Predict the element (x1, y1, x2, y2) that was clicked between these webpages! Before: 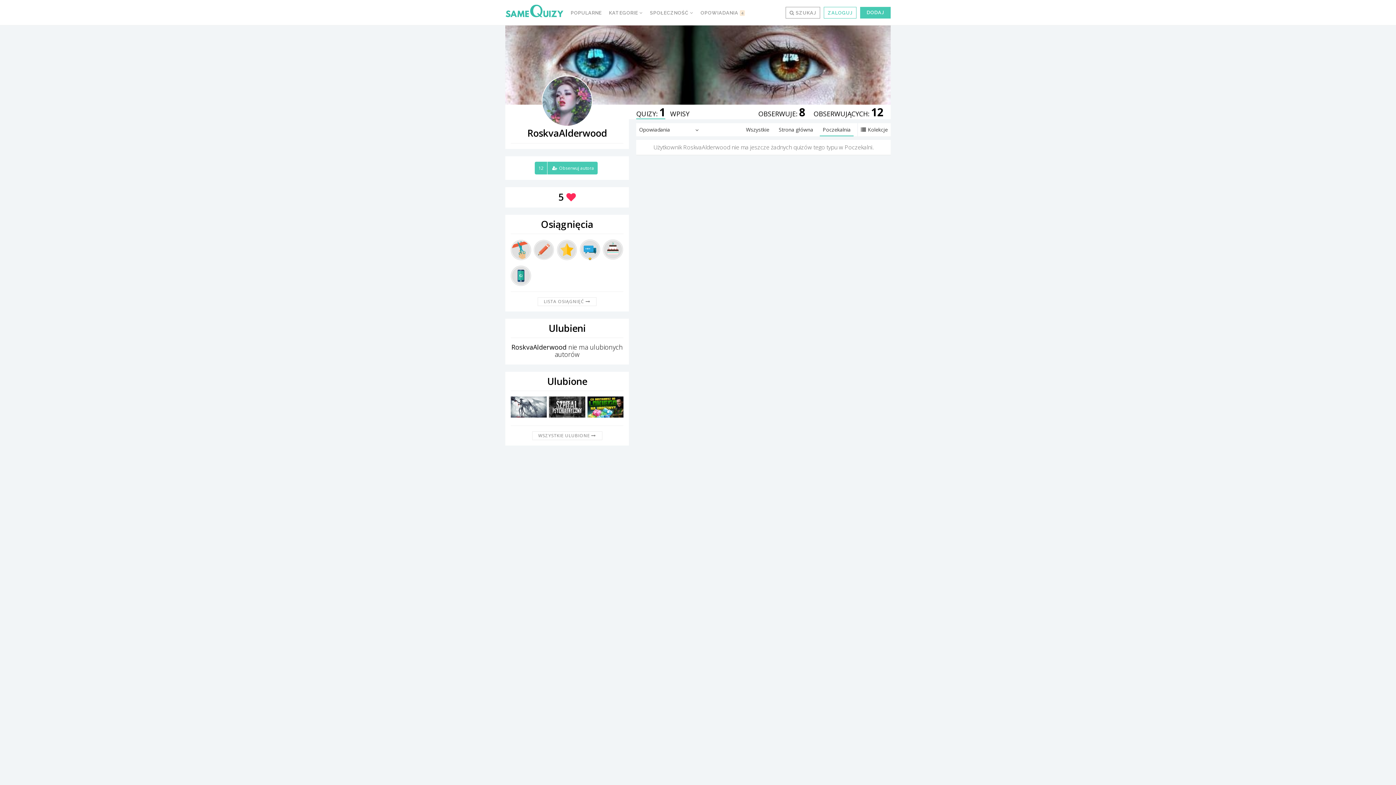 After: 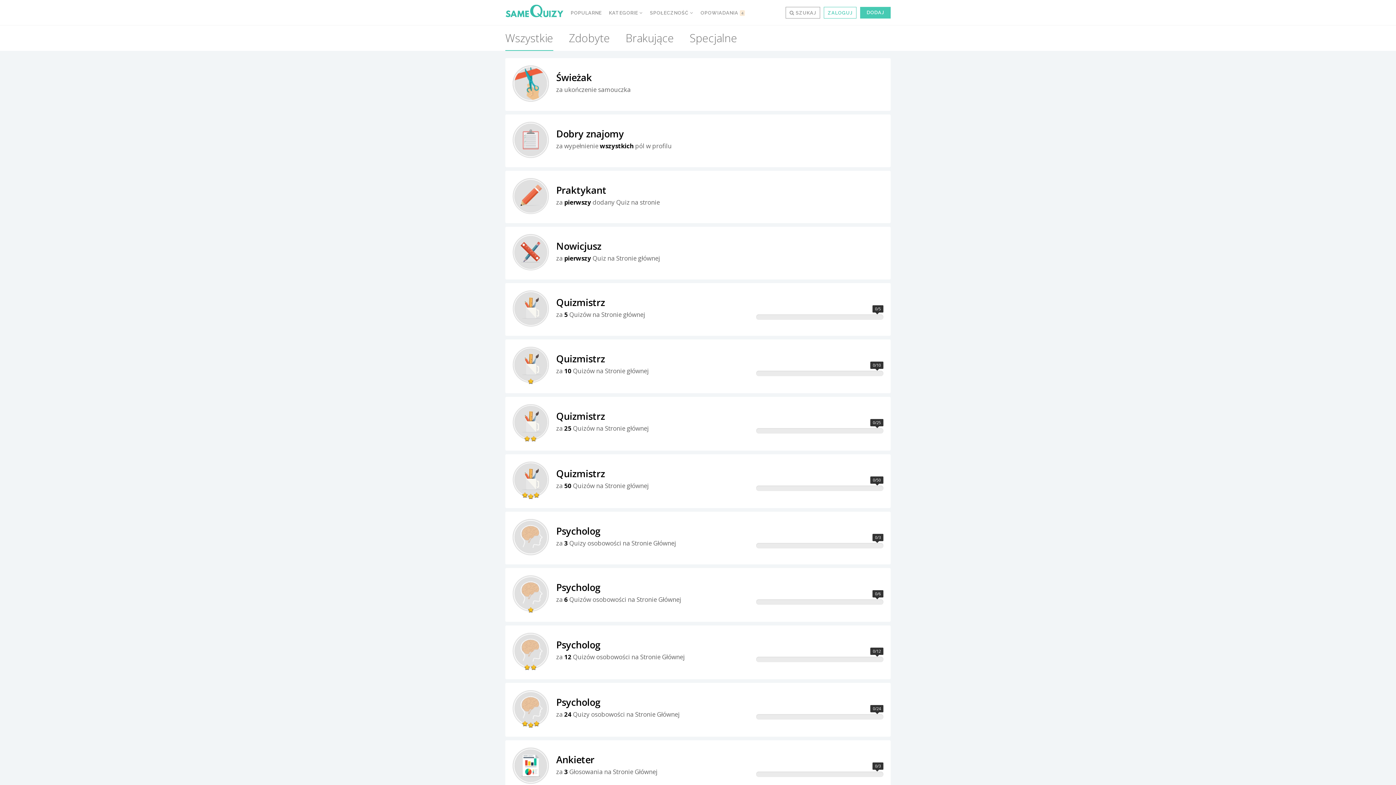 Action: label: LISTA OSIĄGNIĘĆ  bbox: (537, 297, 596, 306)